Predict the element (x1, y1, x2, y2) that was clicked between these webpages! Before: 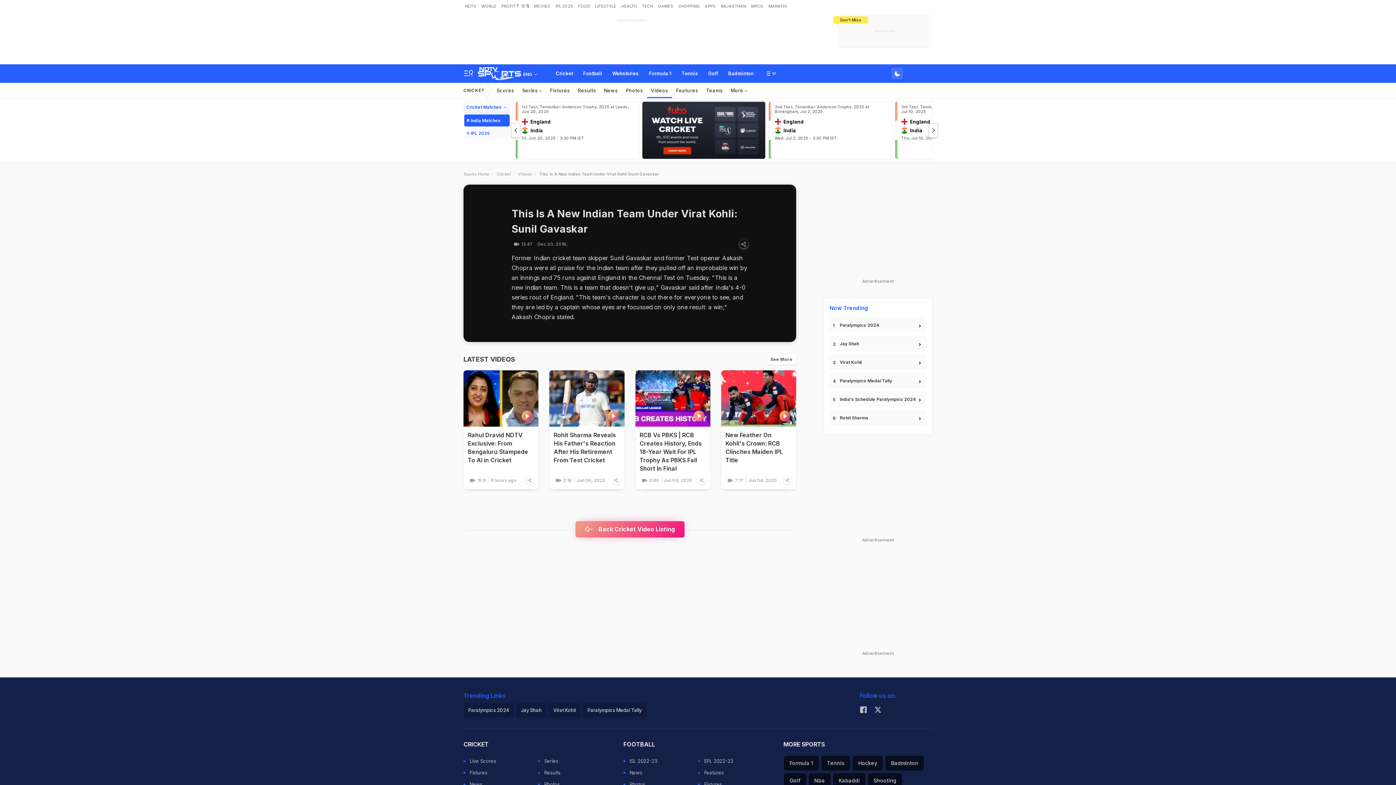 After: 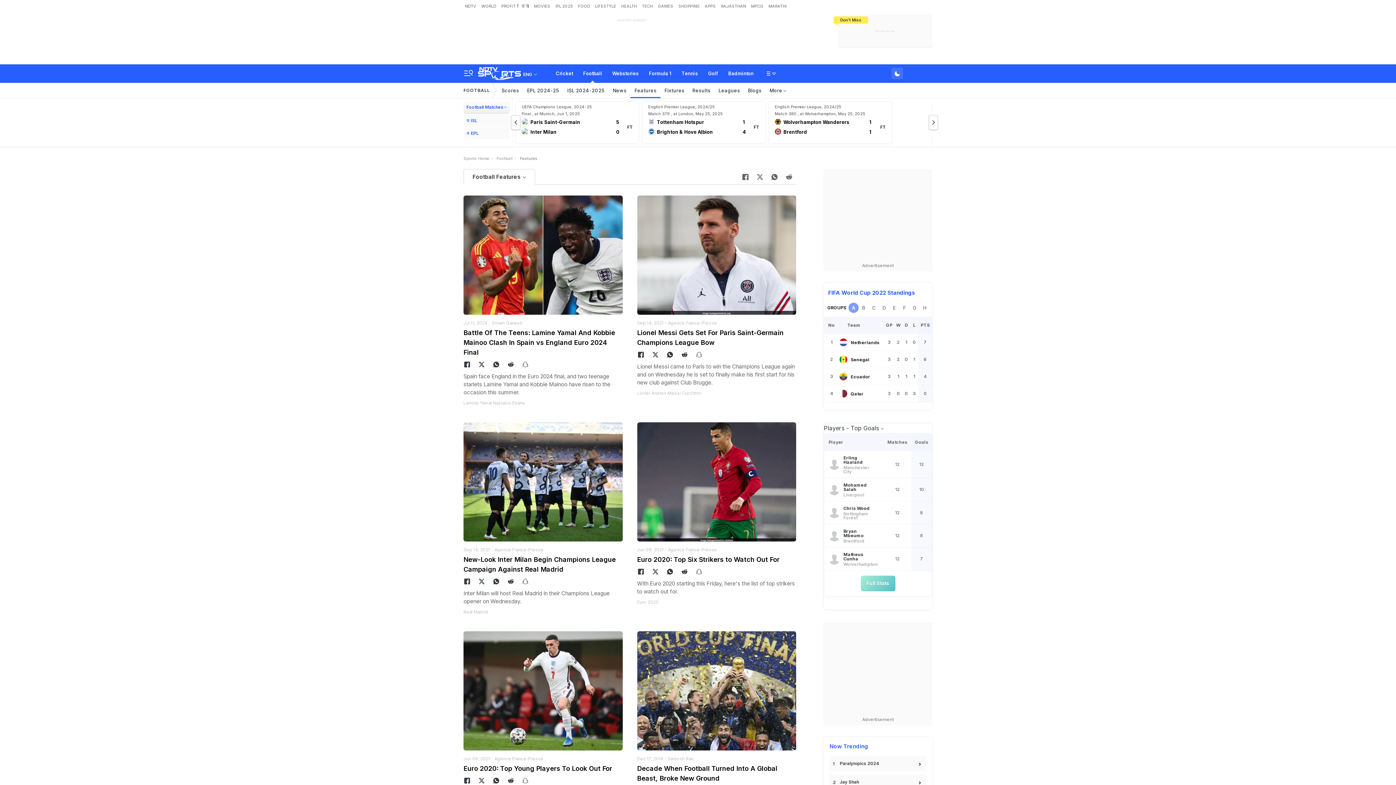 Action: bbox: (698, 767, 766, 778) label: Features